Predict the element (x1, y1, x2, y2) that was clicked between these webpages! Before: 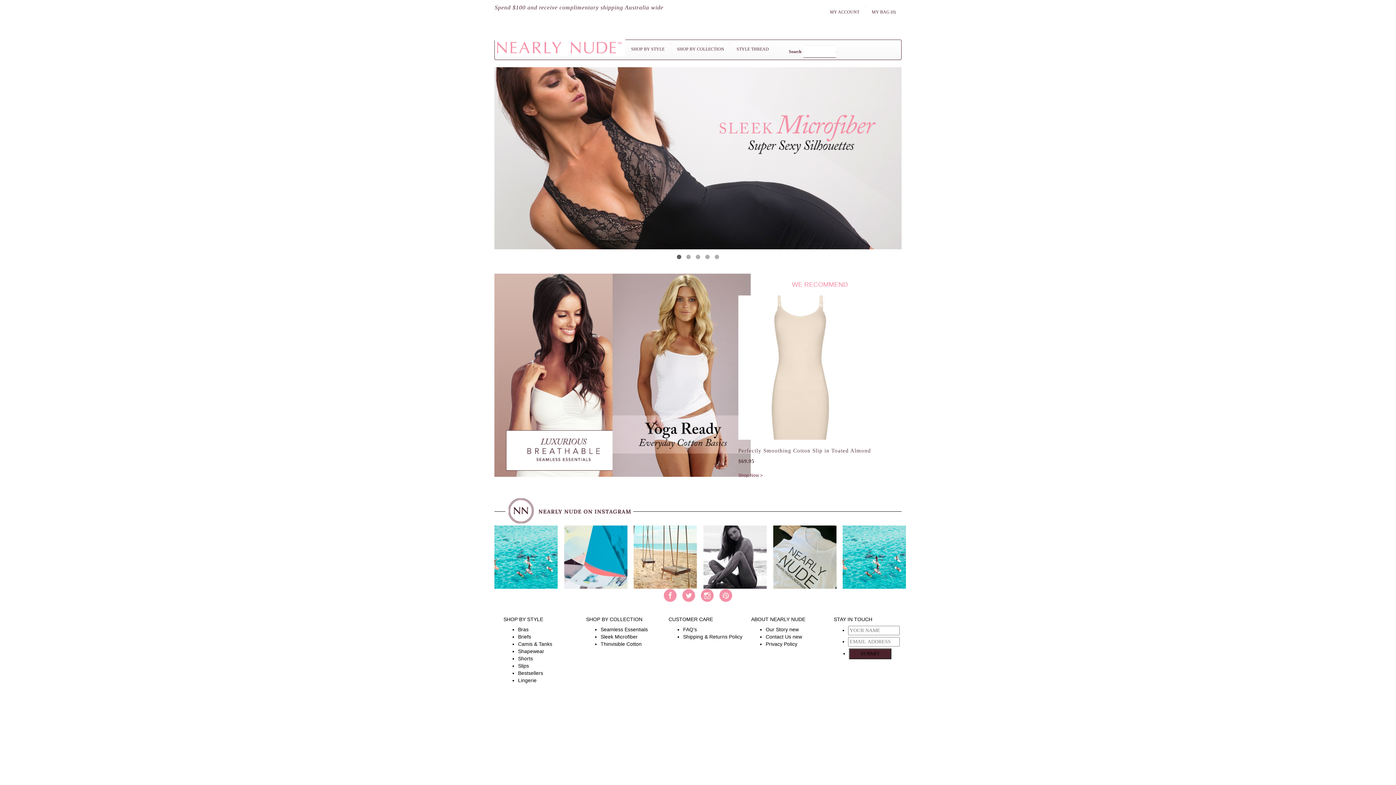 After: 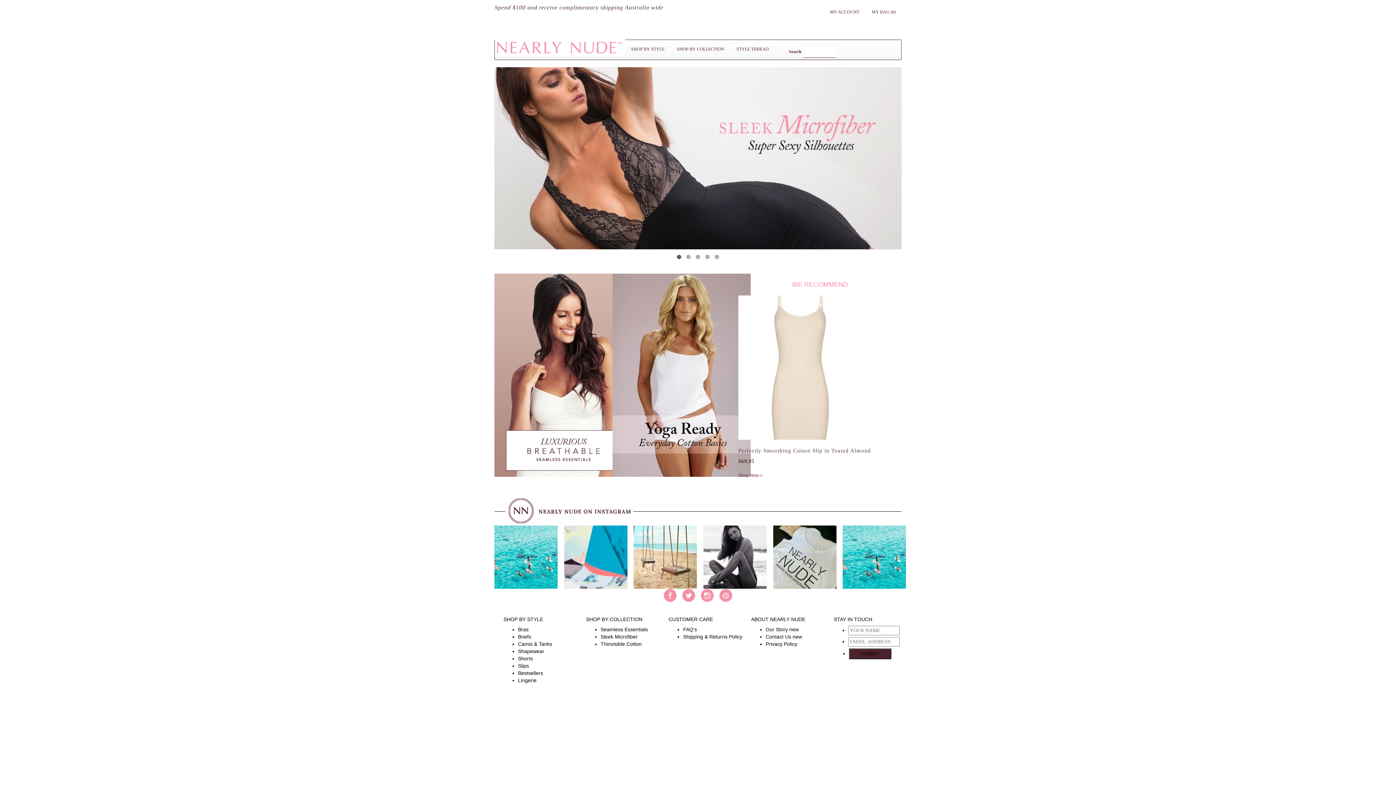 Action: bbox: (564, 554, 627, 559)